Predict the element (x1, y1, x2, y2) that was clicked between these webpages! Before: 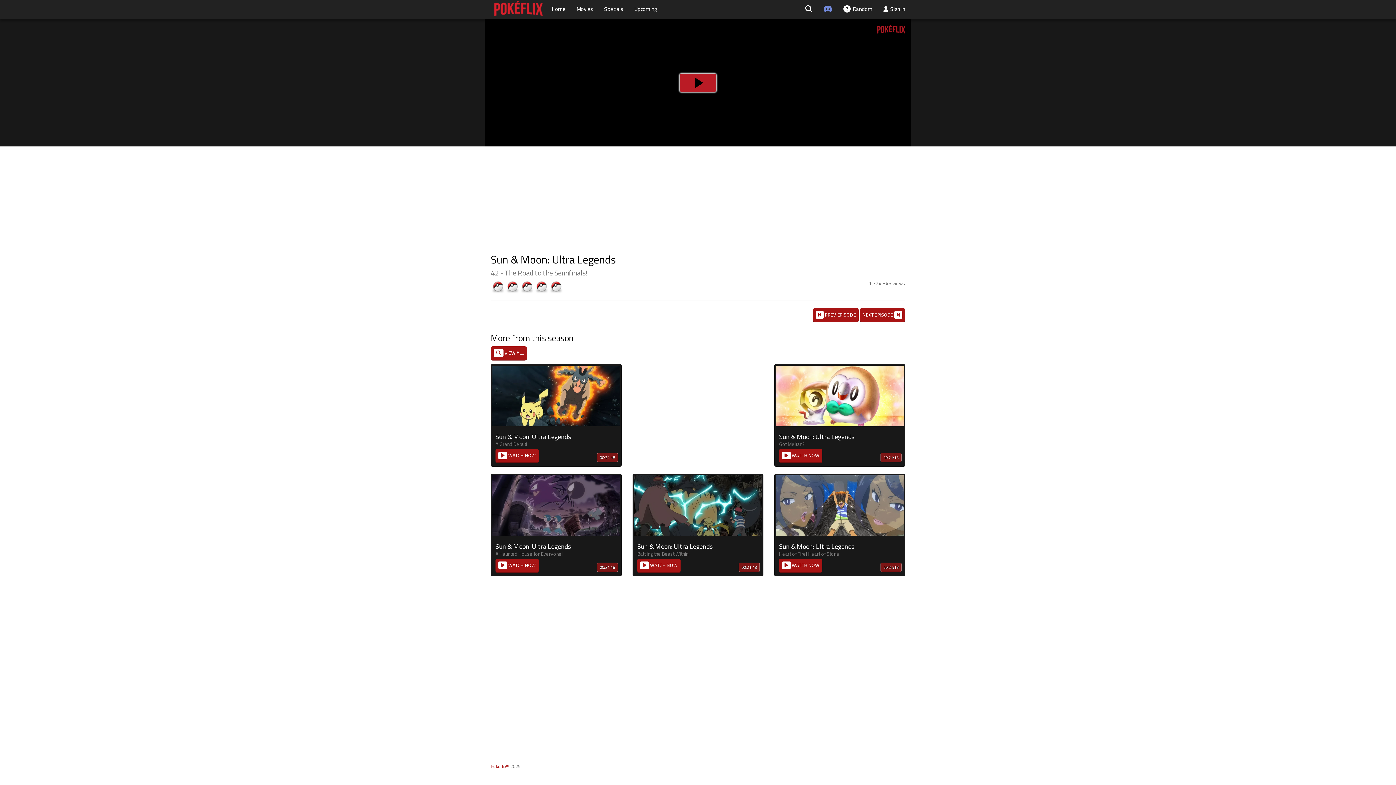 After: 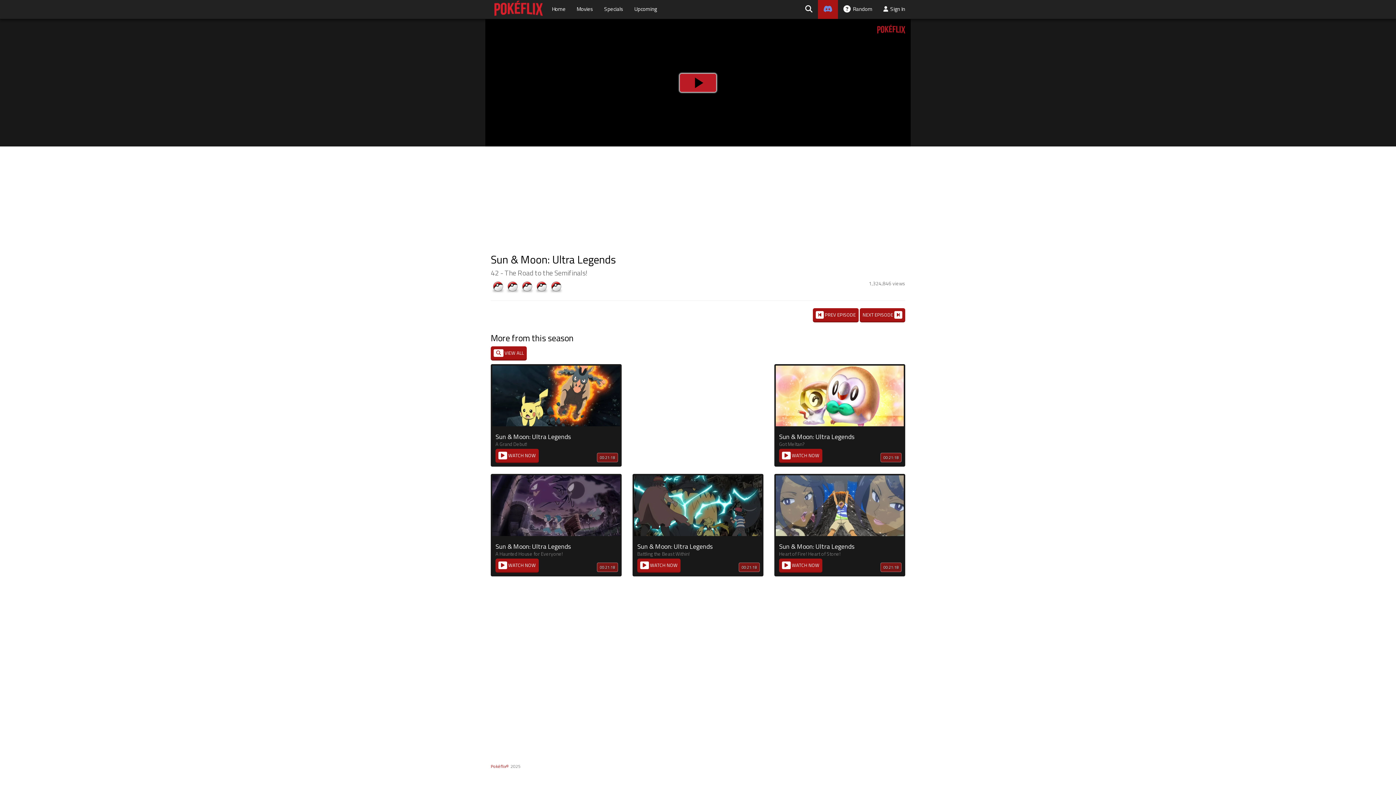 Action: bbox: (818, 0, 838, 18)